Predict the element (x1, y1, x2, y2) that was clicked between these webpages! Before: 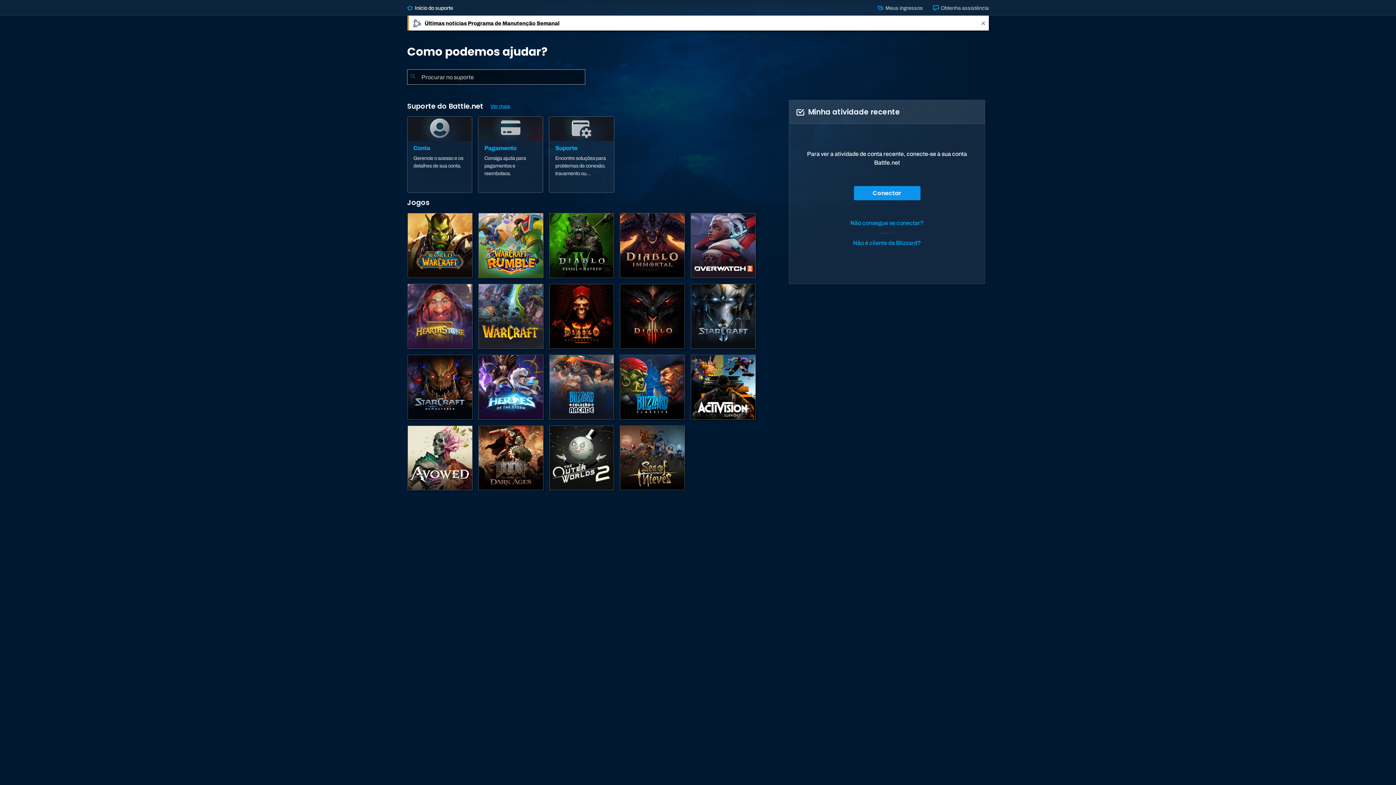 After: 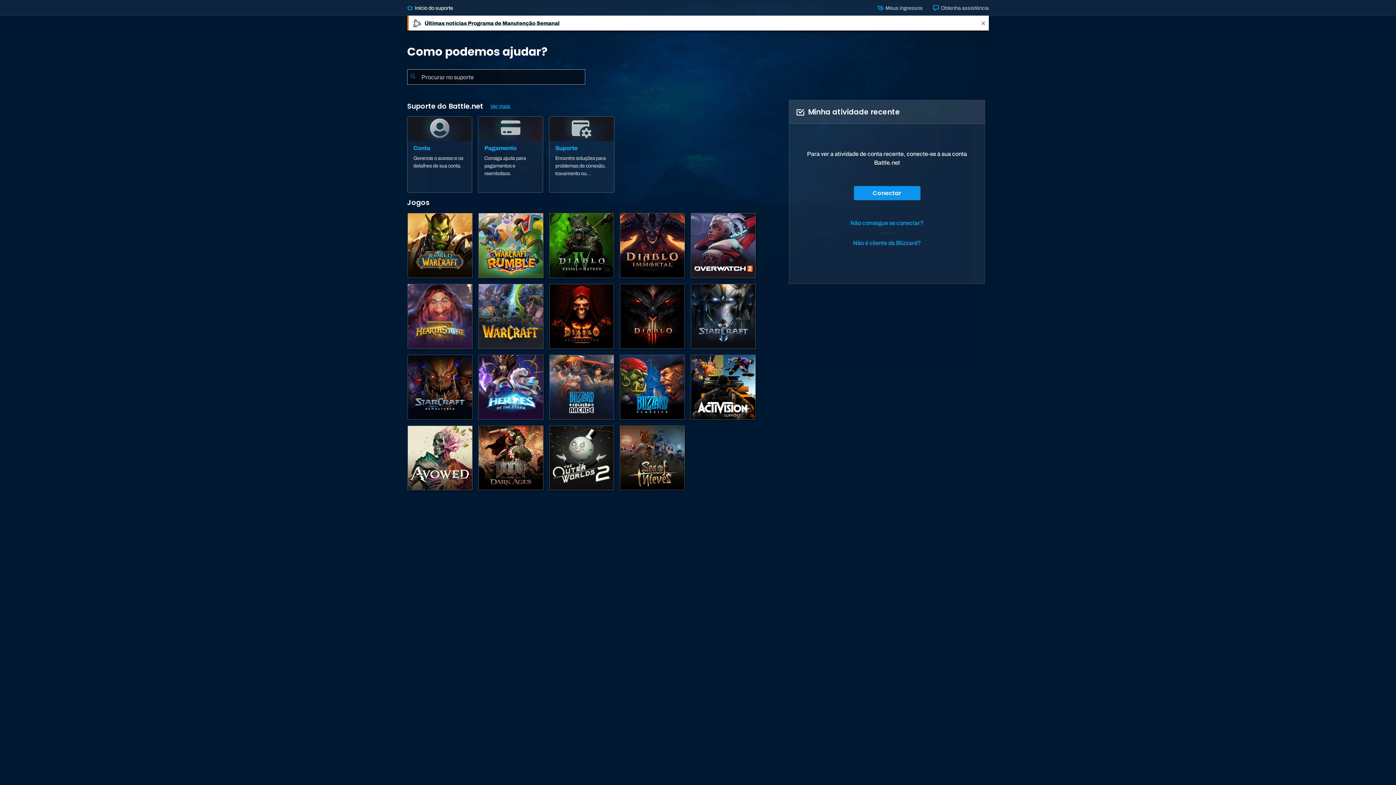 Action: bbox: (407, 4, 453, 10) label:  Início do suporte